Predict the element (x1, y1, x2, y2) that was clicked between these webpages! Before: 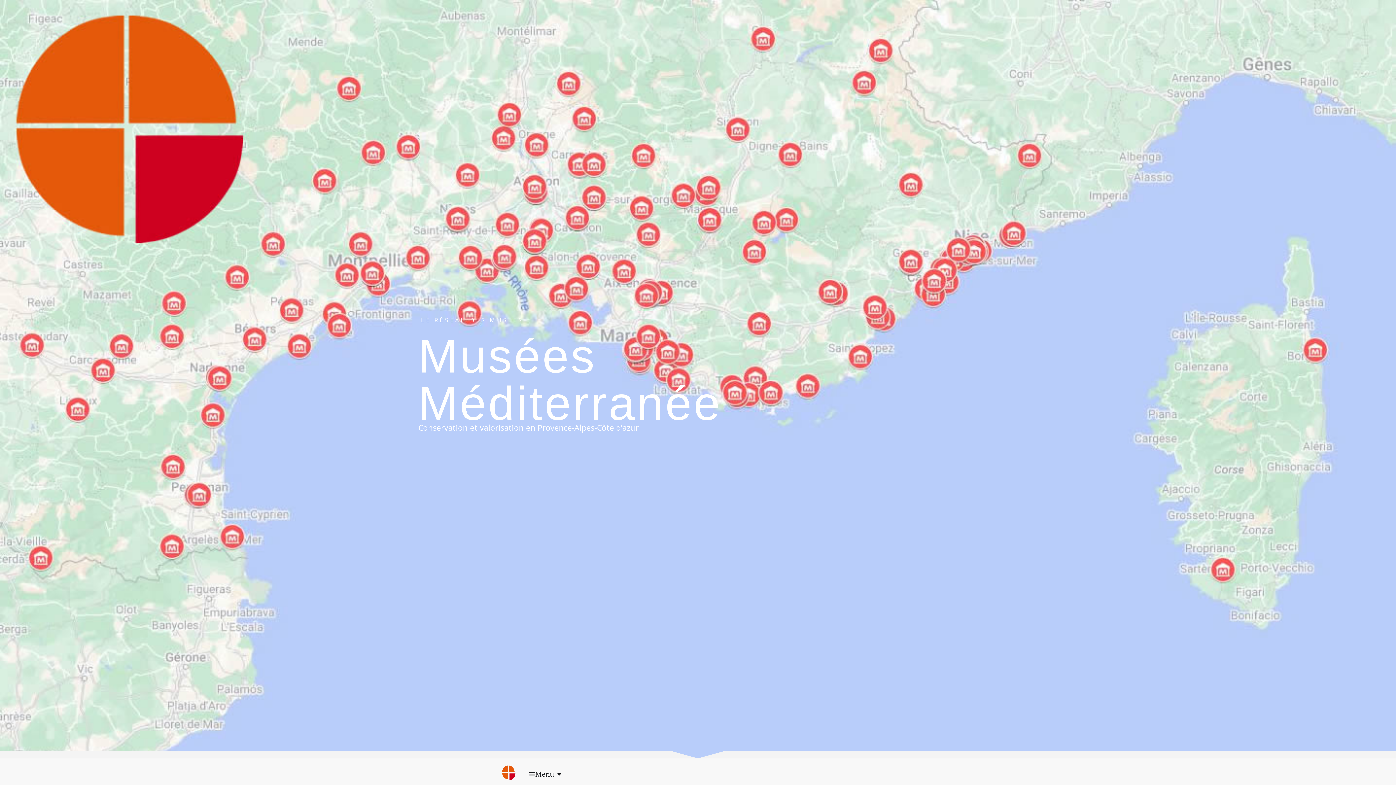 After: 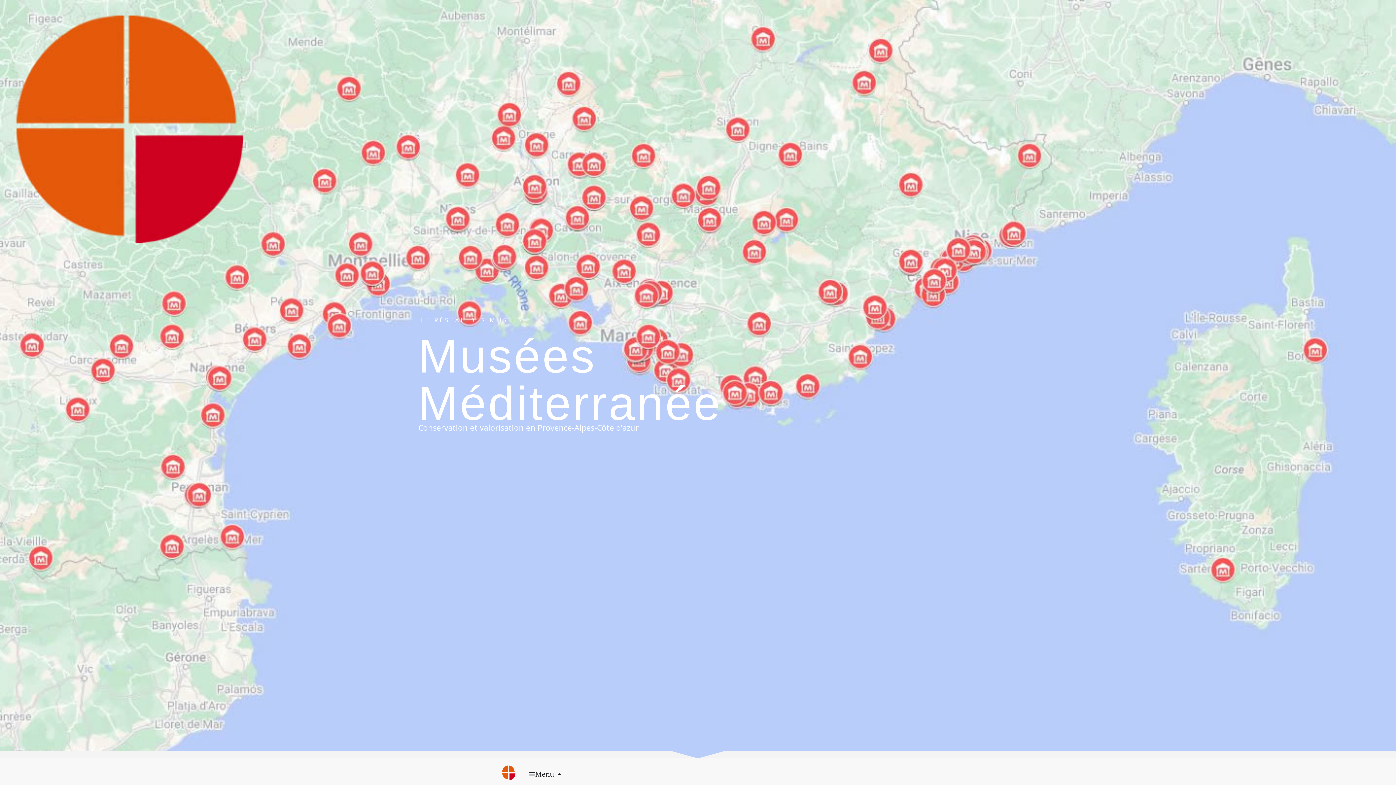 Action: bbox: (556, 768, 562, 780) label: Ouvrir Menu